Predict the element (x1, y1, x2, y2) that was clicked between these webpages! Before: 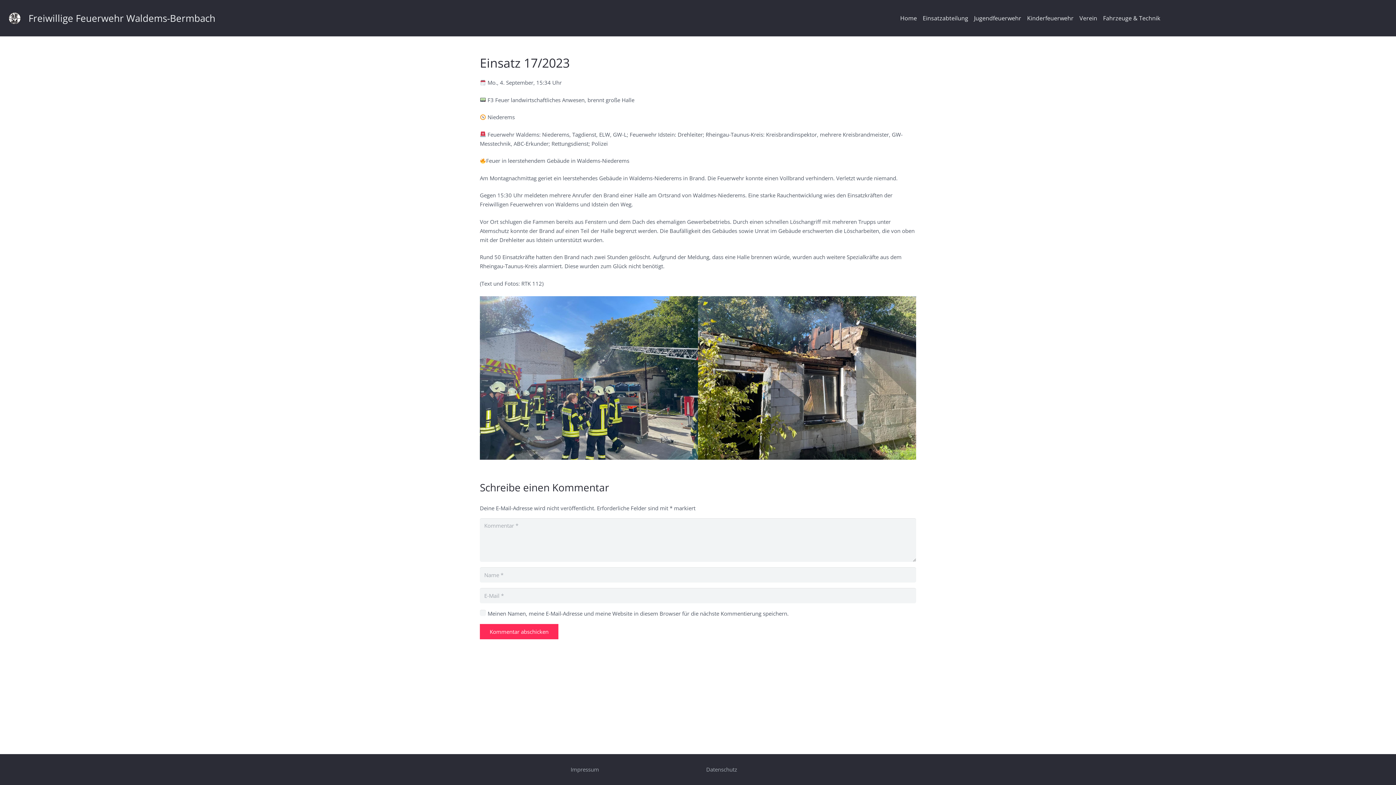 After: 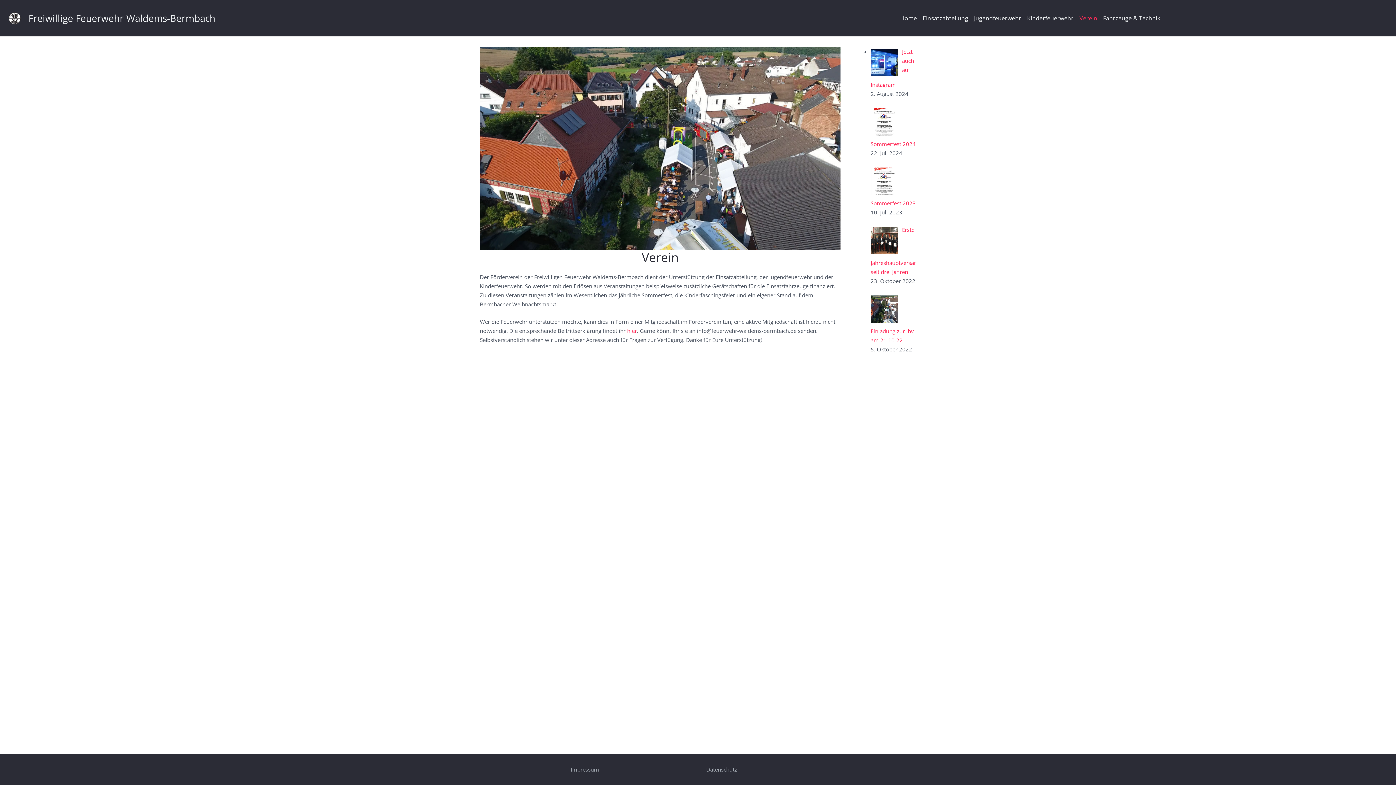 Action: label: Verein bbox: (1076, 9, 1100, 27)